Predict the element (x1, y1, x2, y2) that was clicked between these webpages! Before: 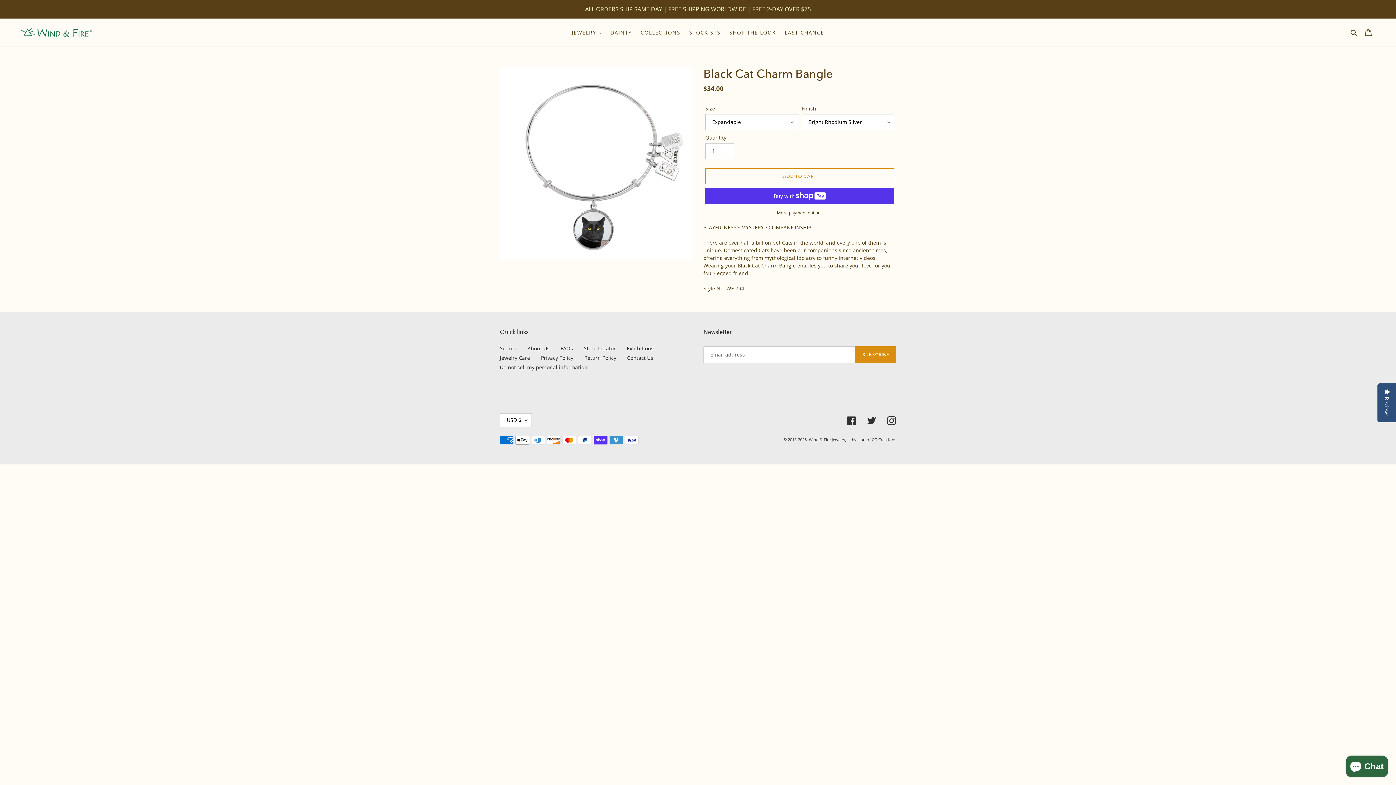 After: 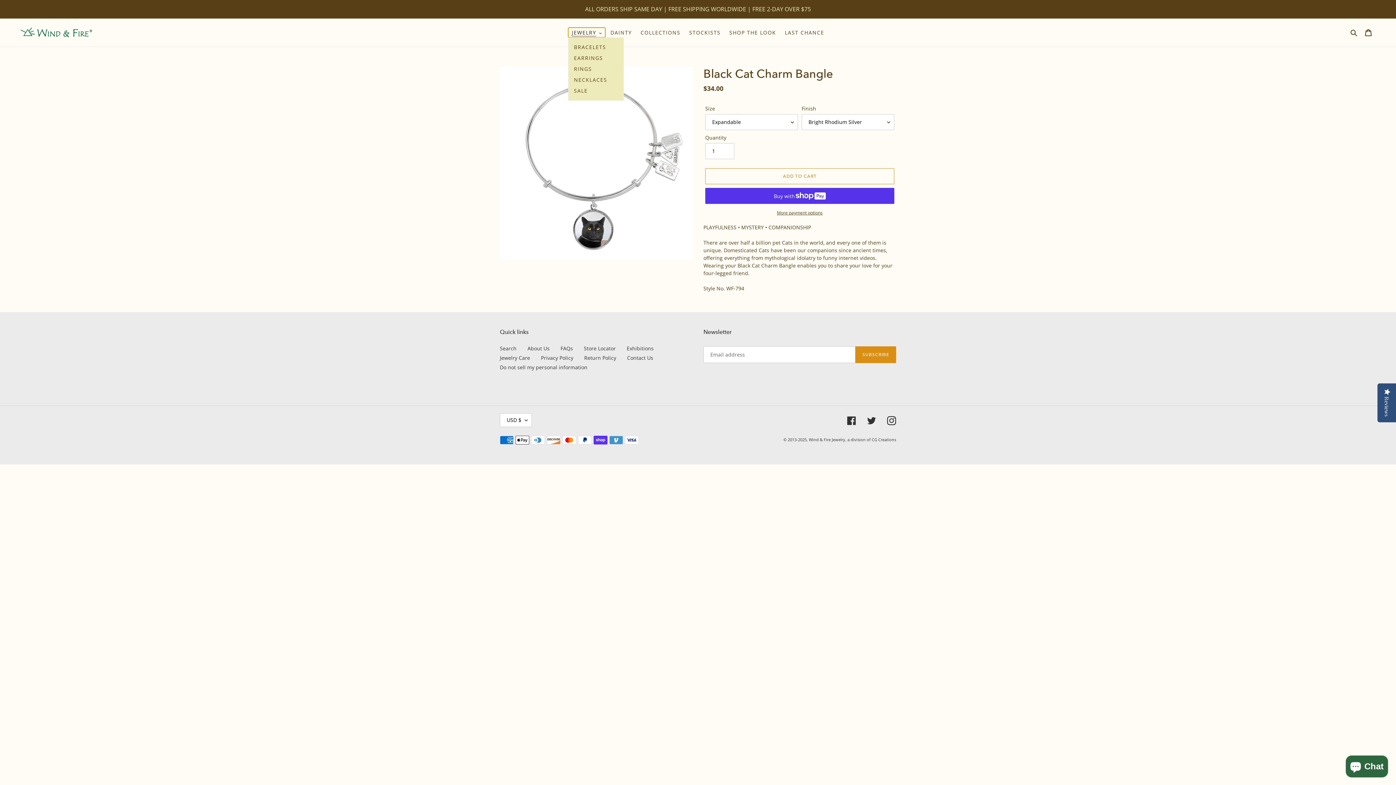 Action: bbox: (568, 27, 605, 37) label: JEWELRY